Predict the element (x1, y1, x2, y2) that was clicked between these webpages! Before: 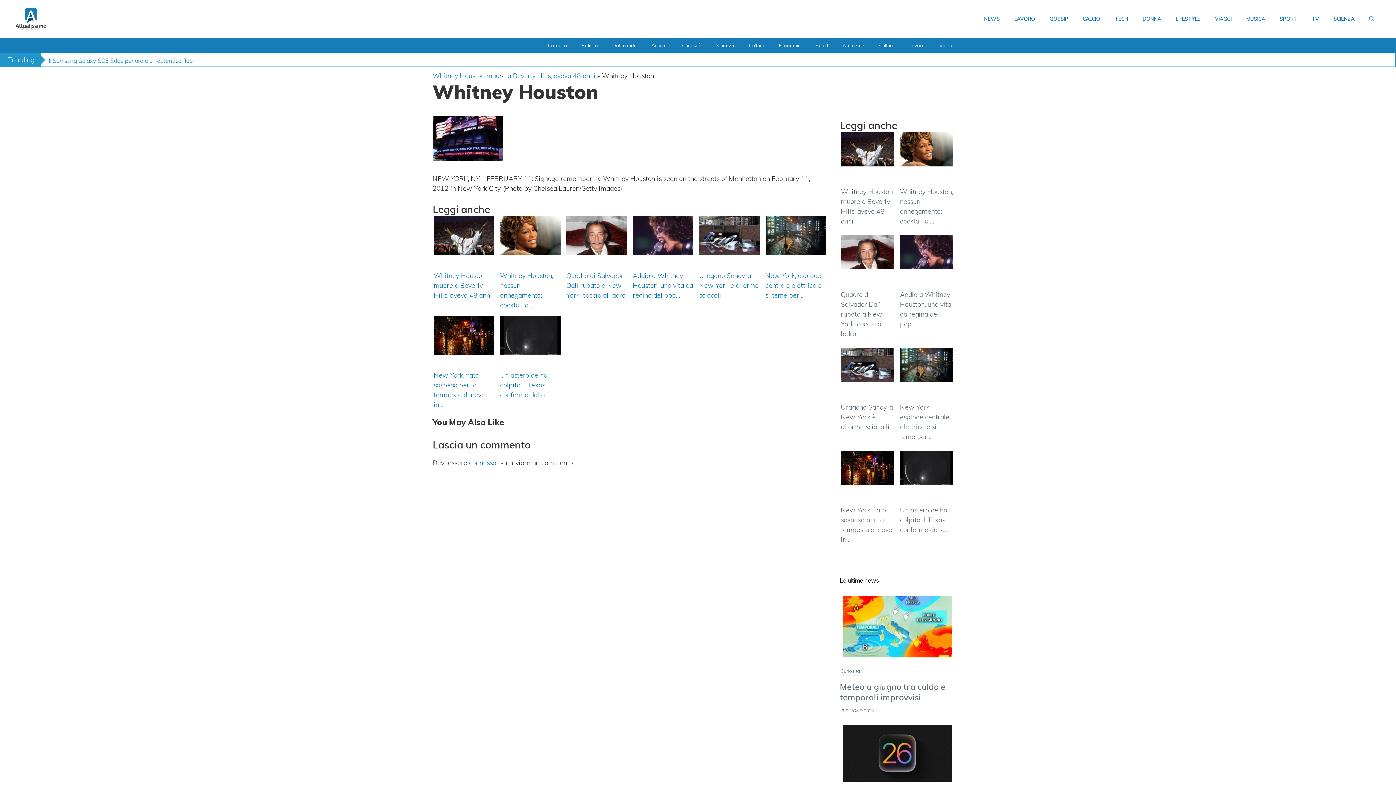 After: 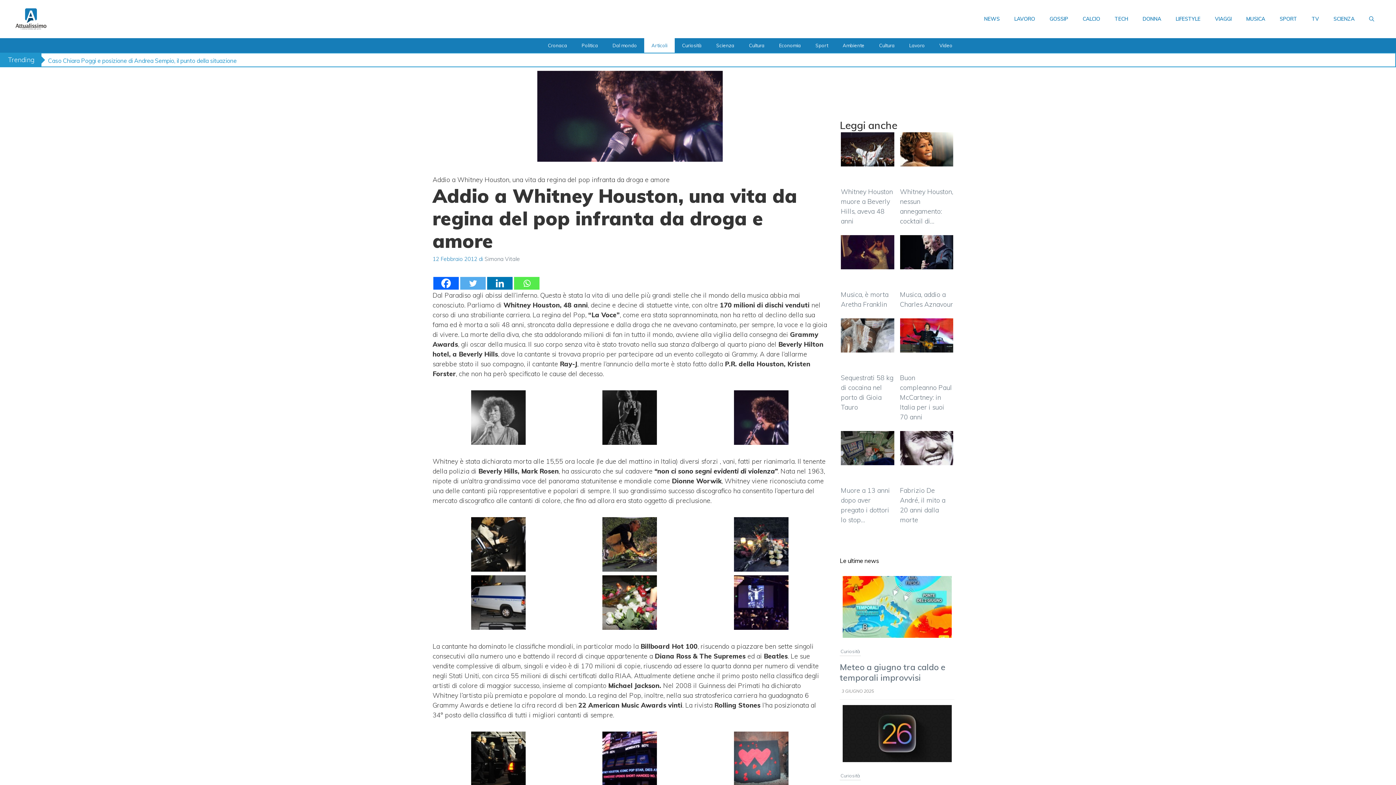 Action: bbox: (631, 215, 694, 311) label: Addio a Whitney Houston, una vita da regina del pop…